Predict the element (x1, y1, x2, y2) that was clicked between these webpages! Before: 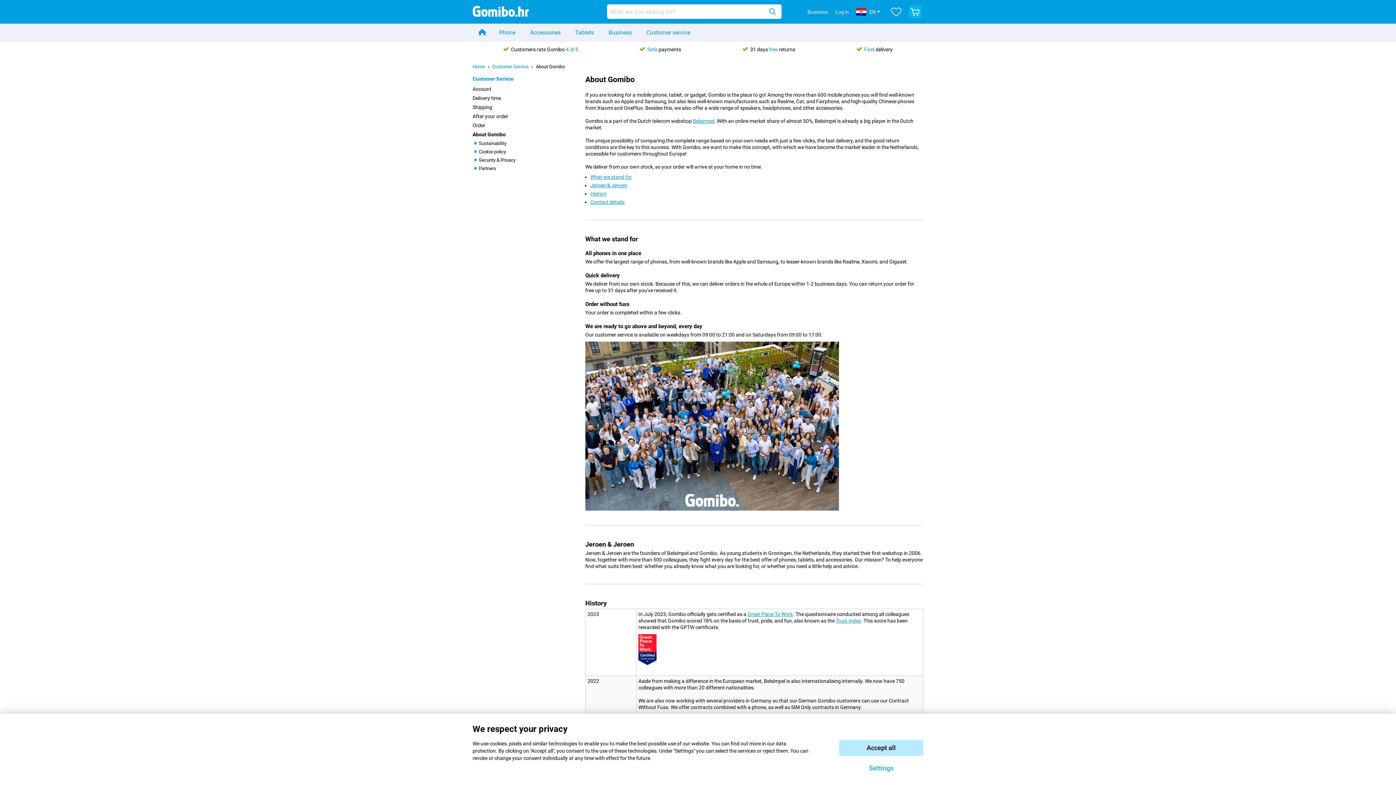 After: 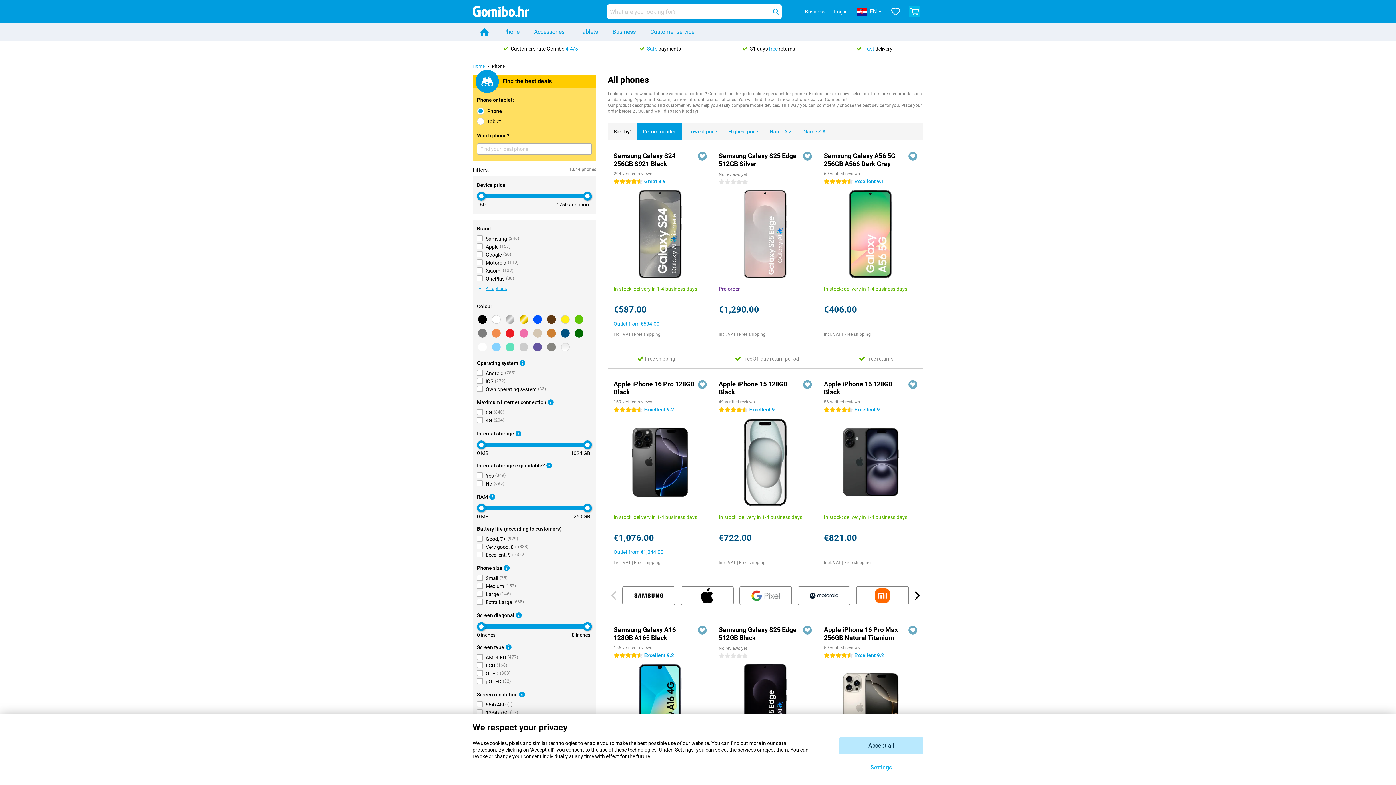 Action: bbox: (492, 23, 522, 41) label: Phone